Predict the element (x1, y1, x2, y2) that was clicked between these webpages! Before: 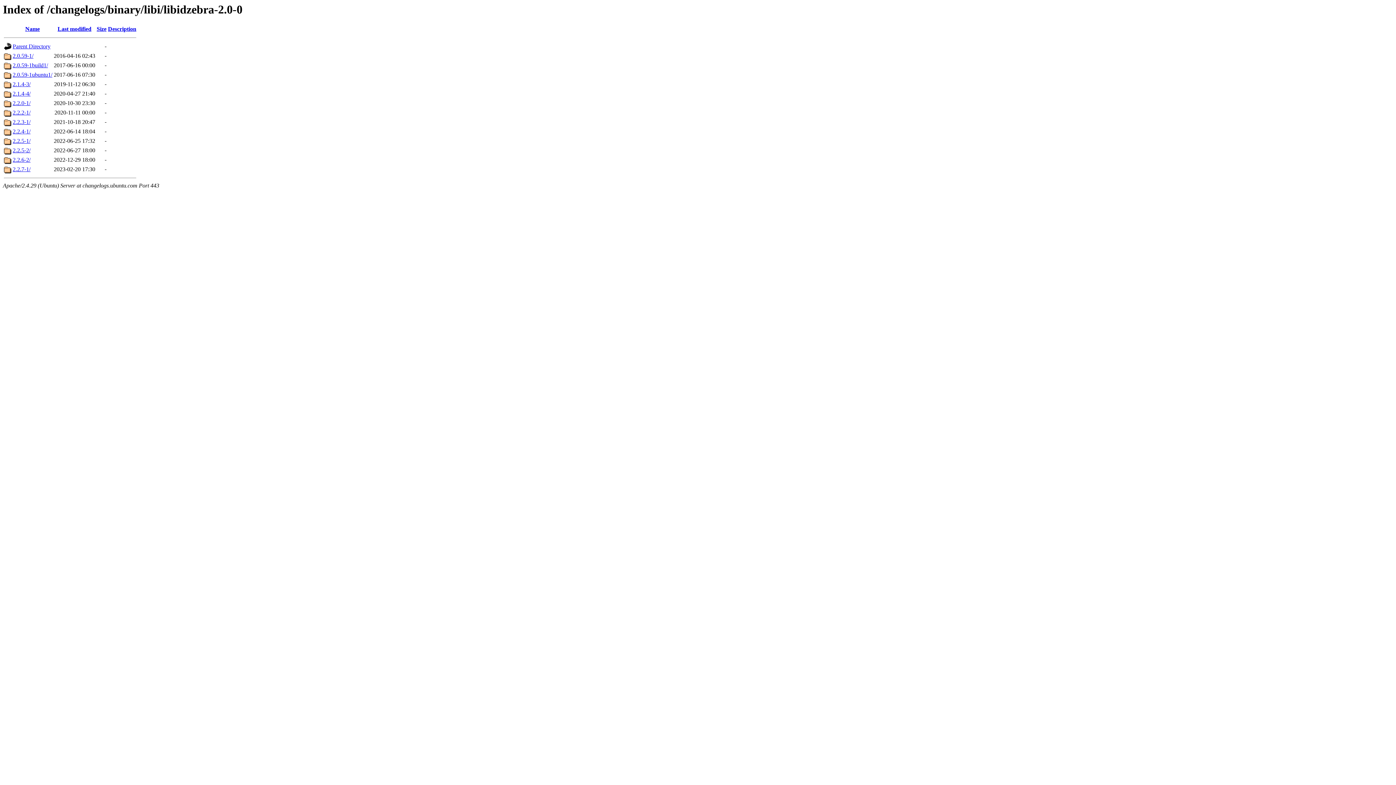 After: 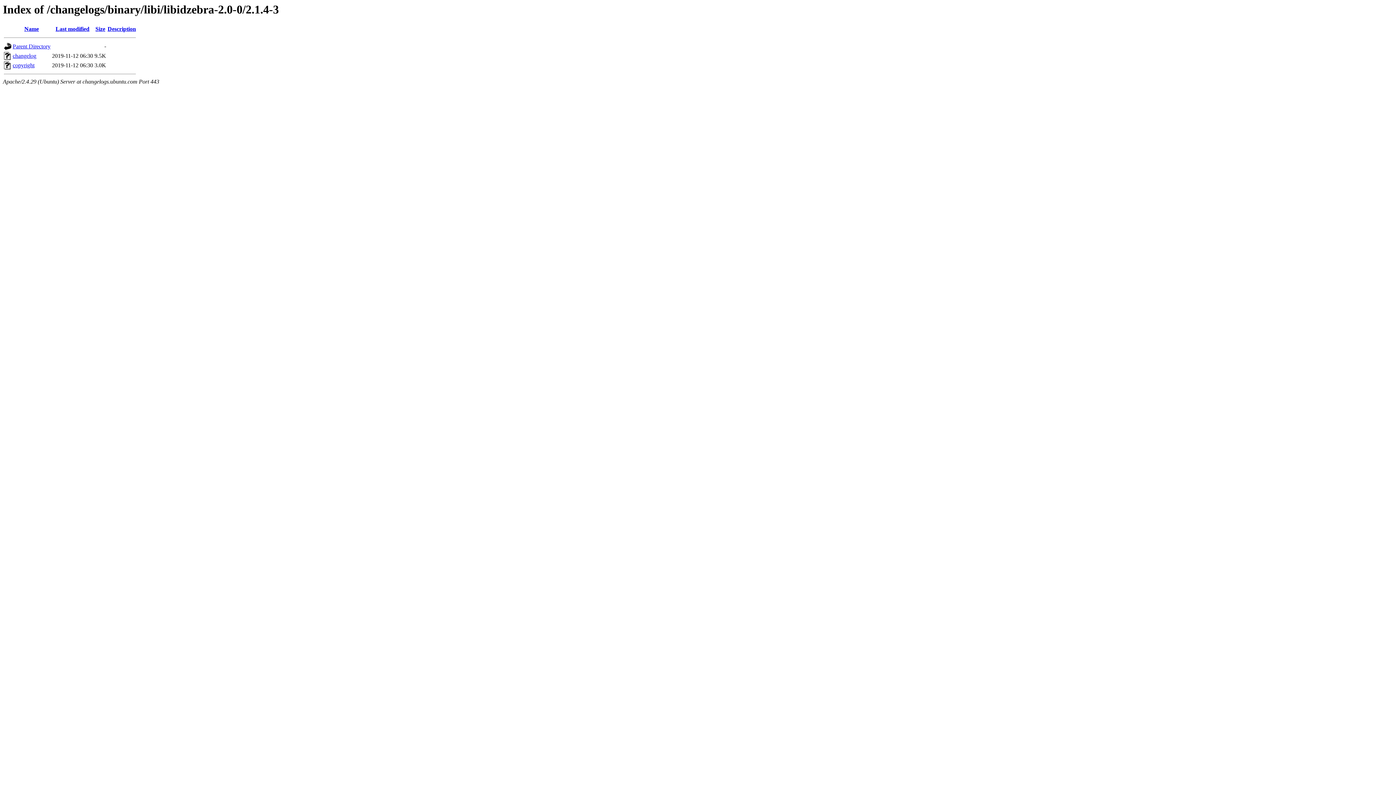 Action: bbox: (12, 81, 30, 87) label: 2.1.4-3/